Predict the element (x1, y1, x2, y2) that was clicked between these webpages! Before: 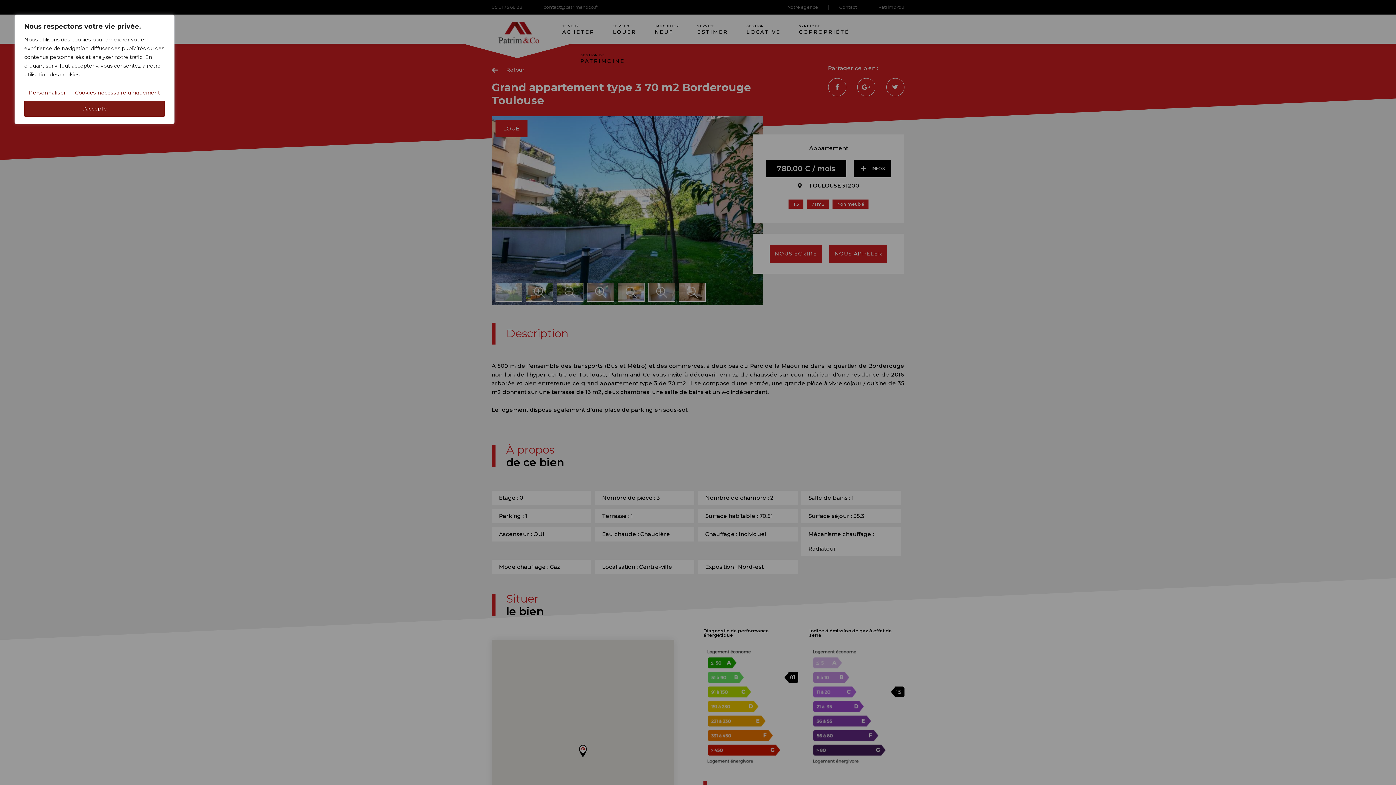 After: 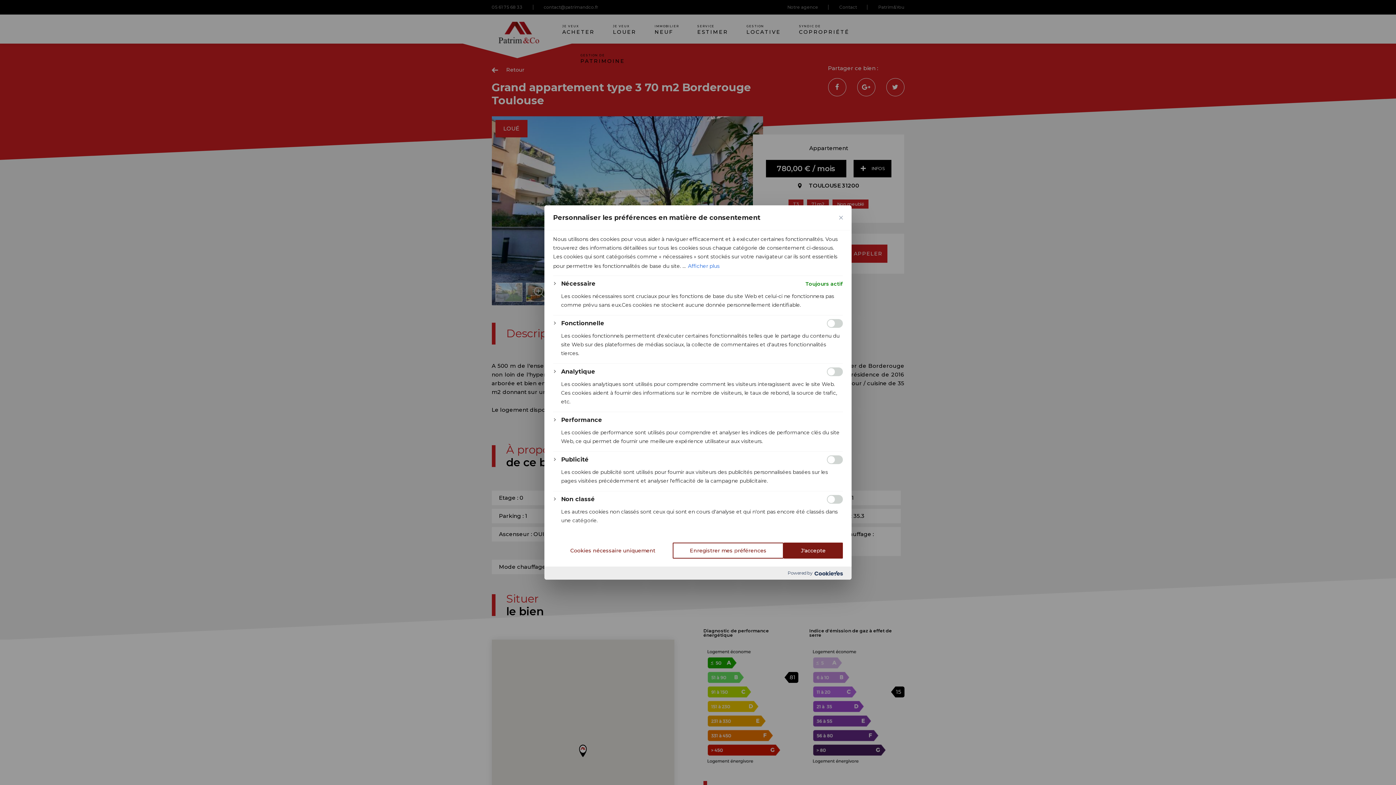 Action: label: Personnaliser bbox: (24, 84, 70, 100)